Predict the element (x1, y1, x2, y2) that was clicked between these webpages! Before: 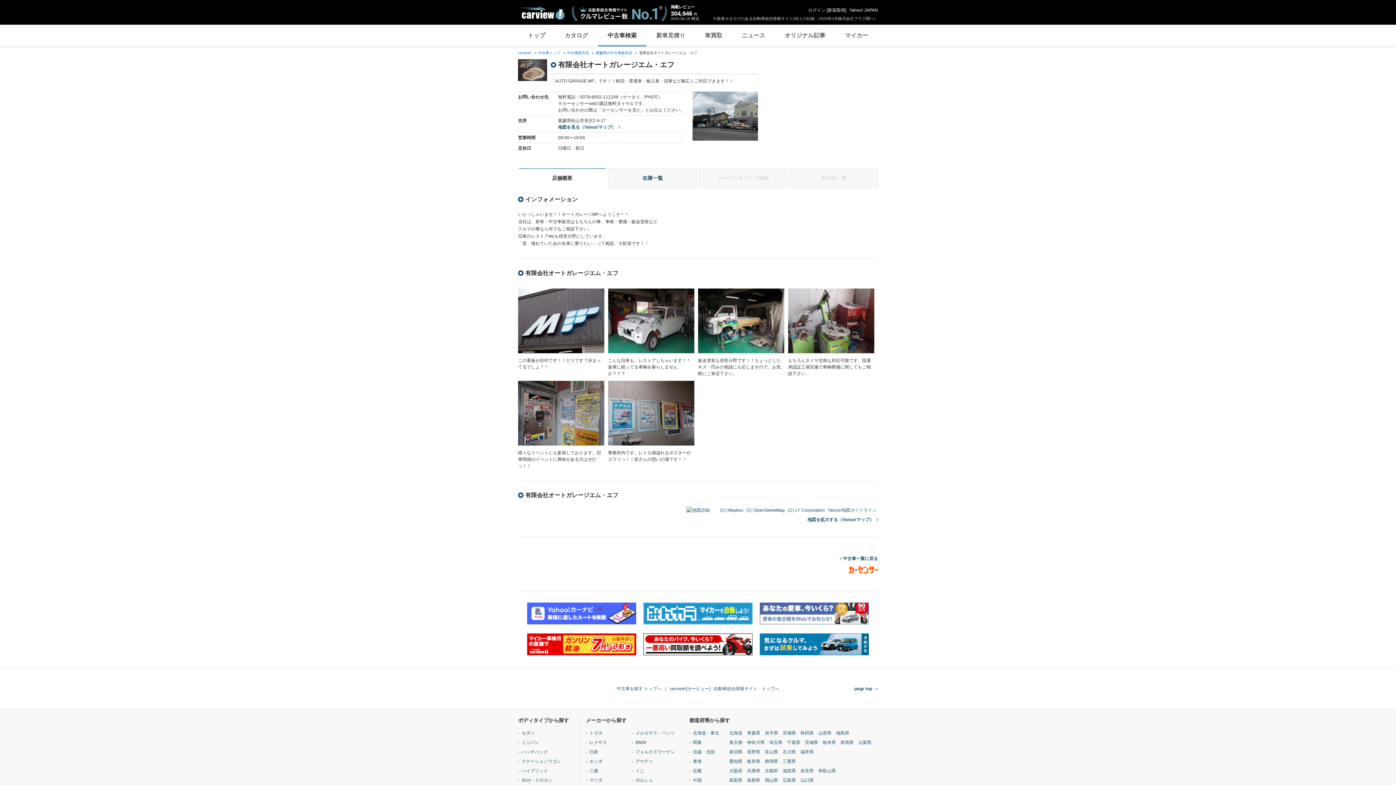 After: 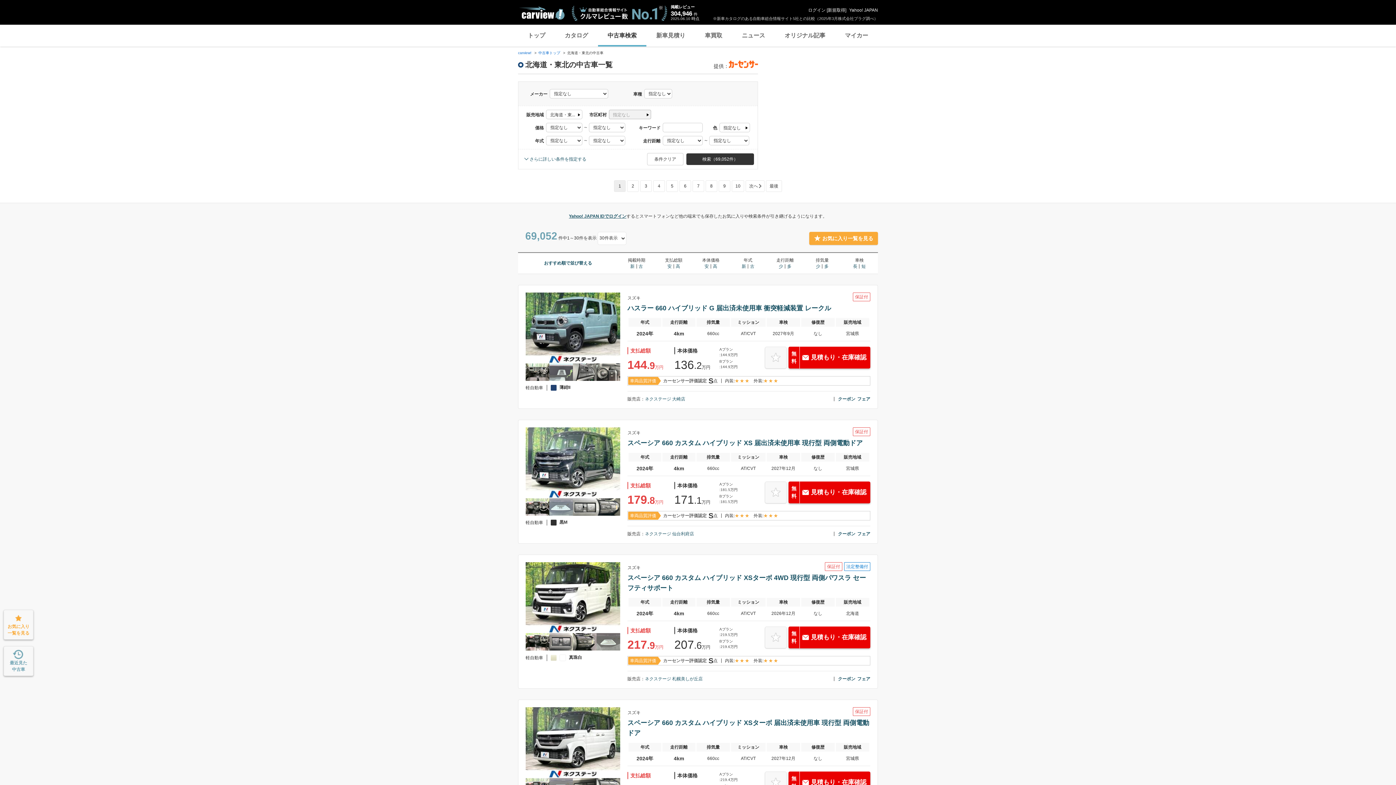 Action: label: 北海道・東北 bbox: (693, 730, 719, 736)